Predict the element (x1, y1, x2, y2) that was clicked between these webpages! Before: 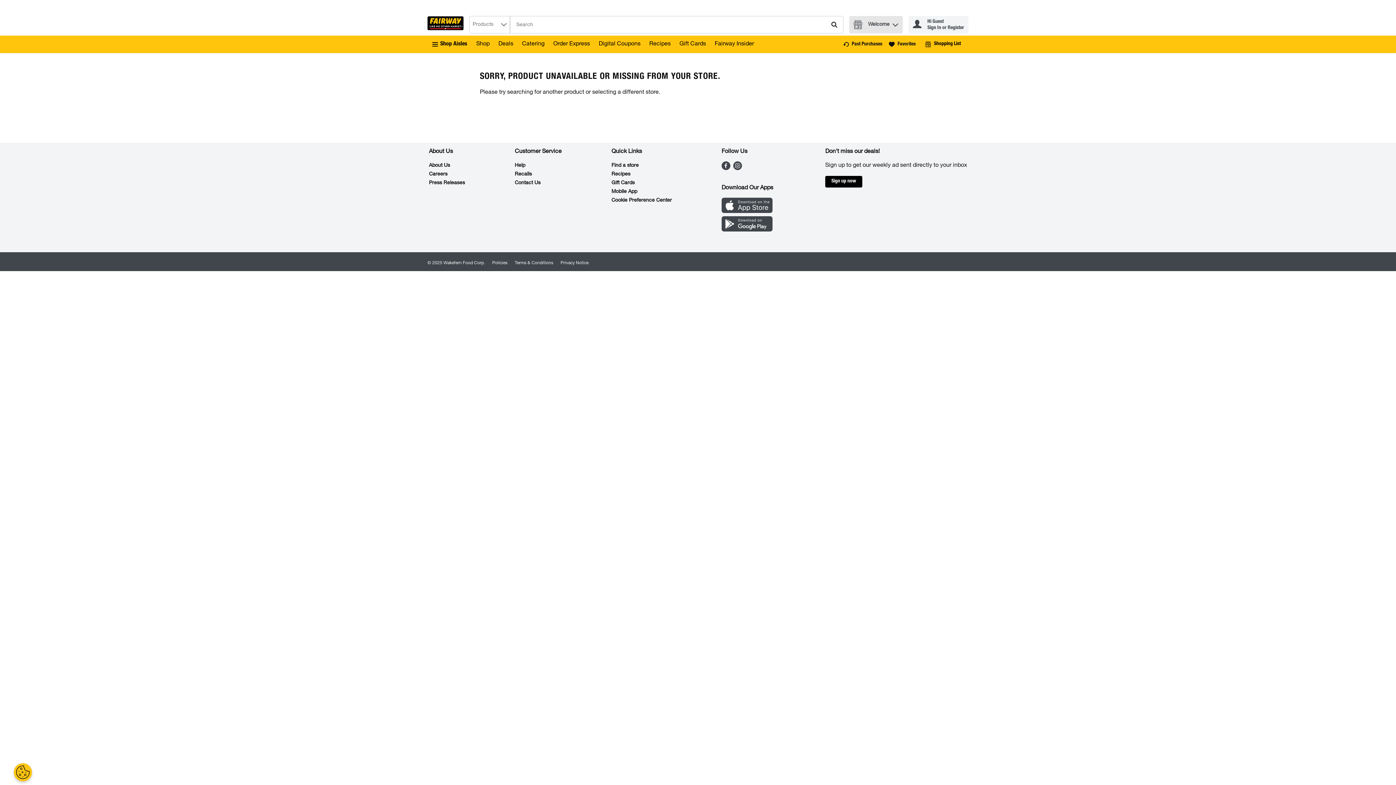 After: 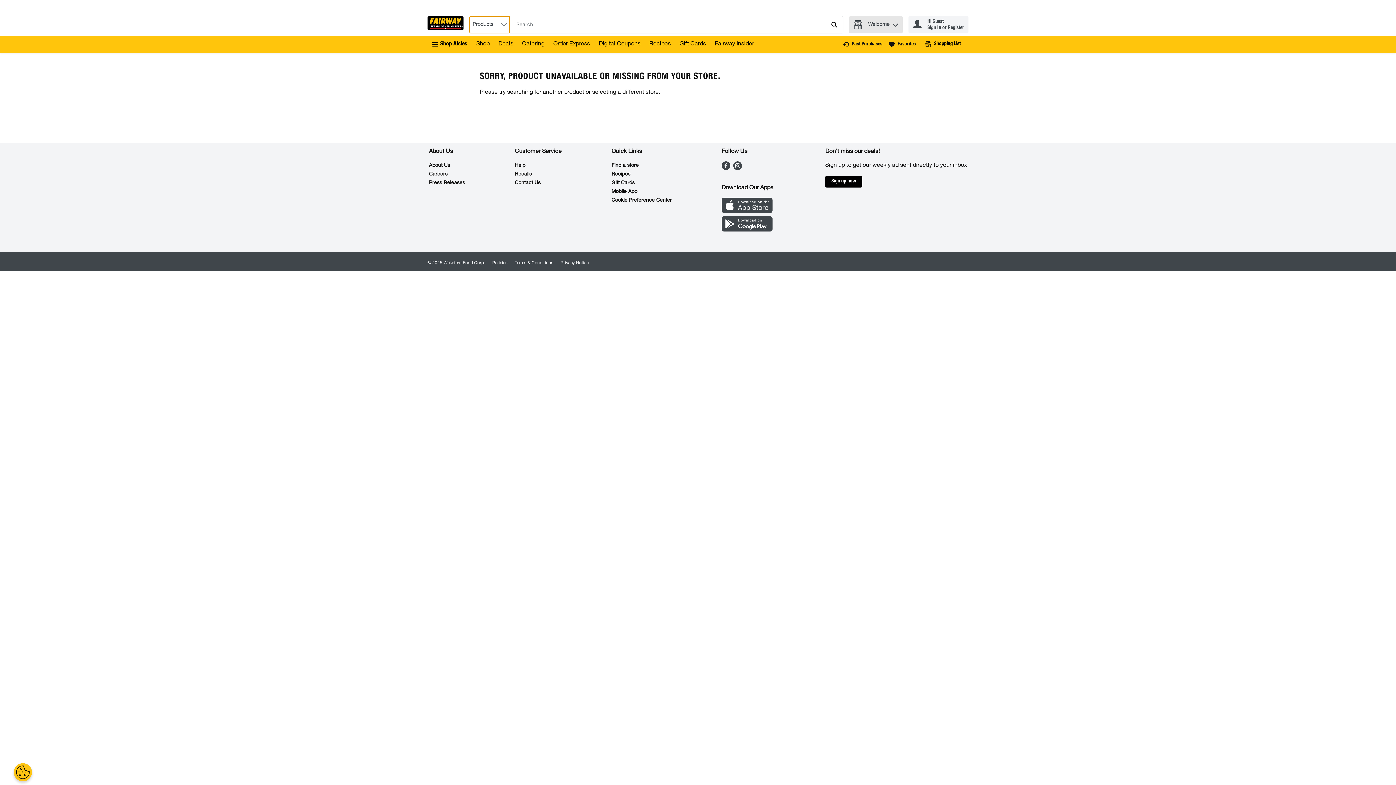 Action: label: Products bbox: (469, 16, 510, 33)